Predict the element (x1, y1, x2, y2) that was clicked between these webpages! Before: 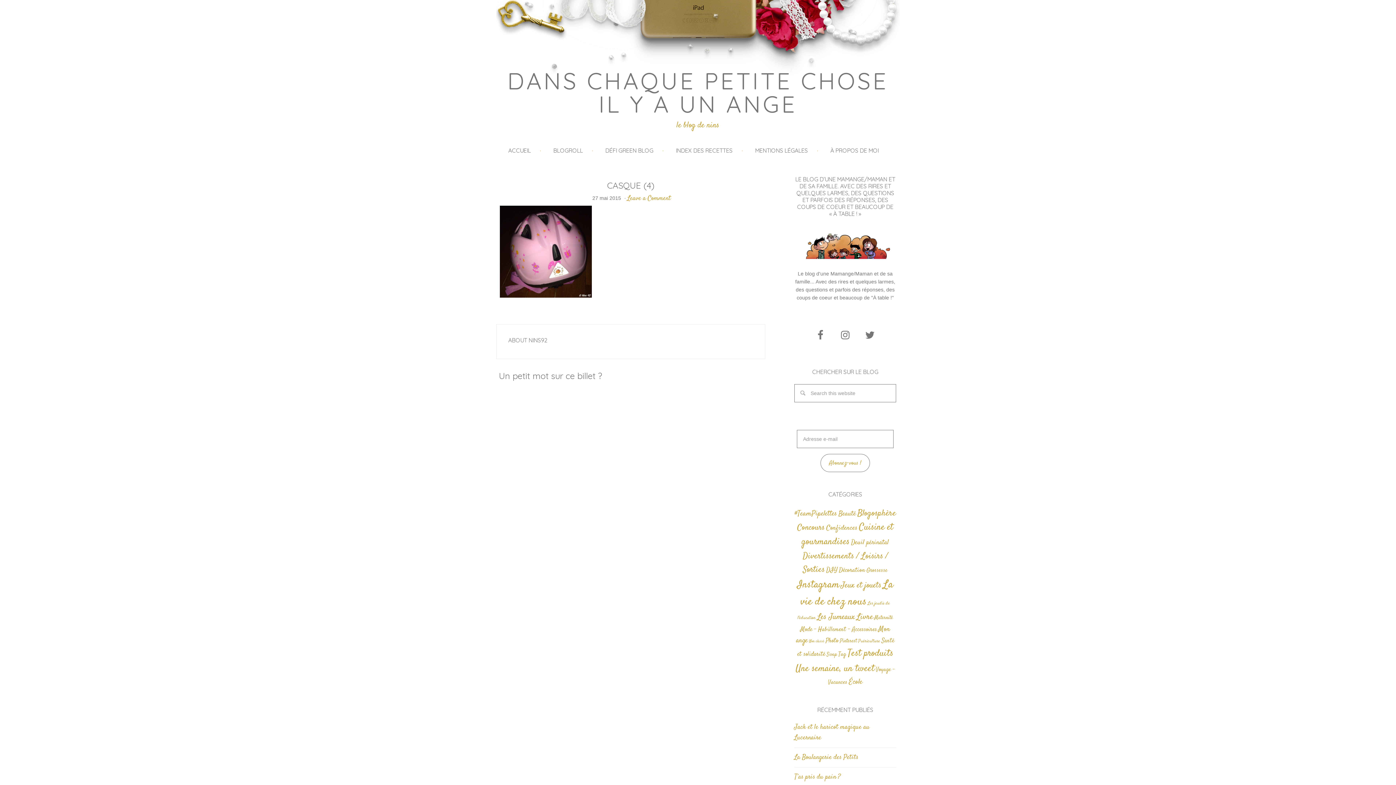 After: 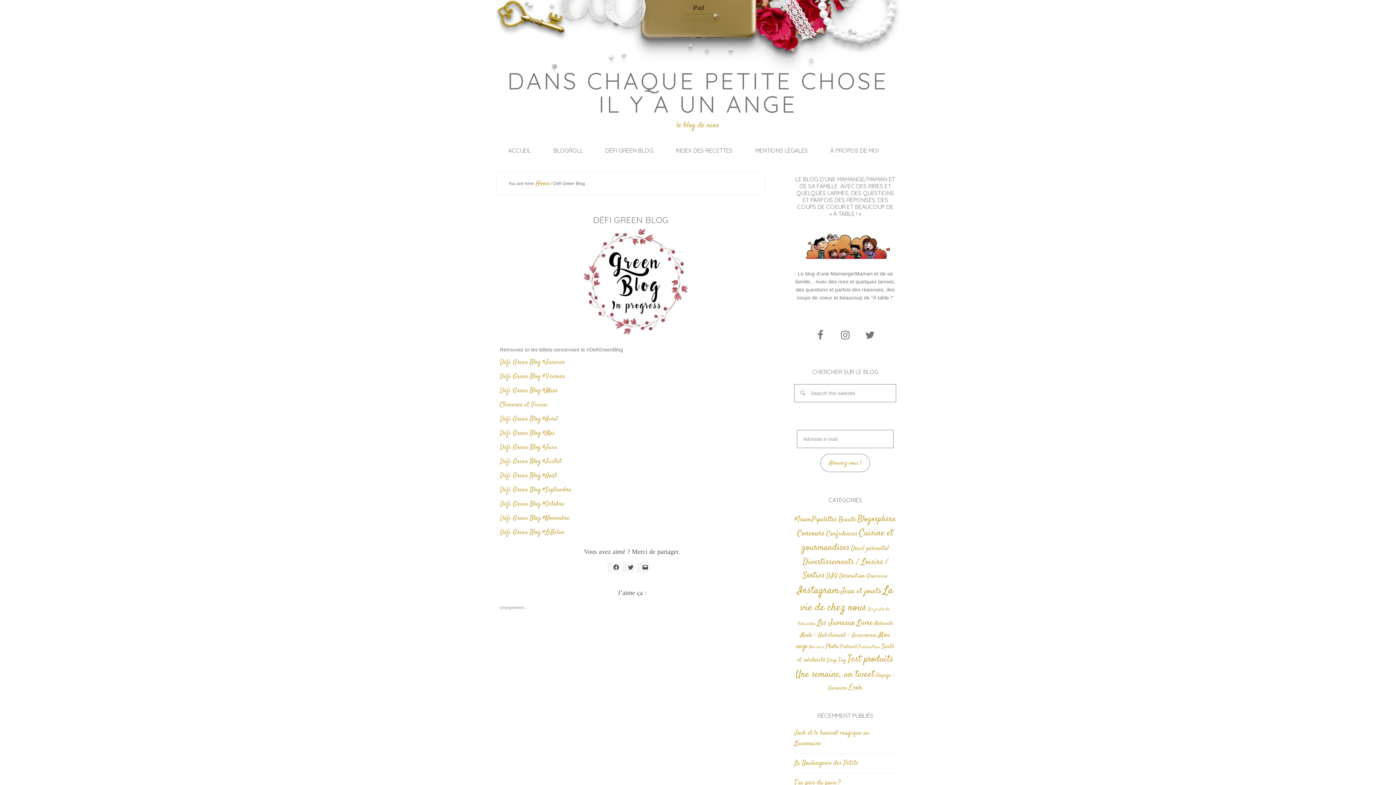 Action: bbox: (600, 140, 669, 160) label: DÉFI GREEN BLOG